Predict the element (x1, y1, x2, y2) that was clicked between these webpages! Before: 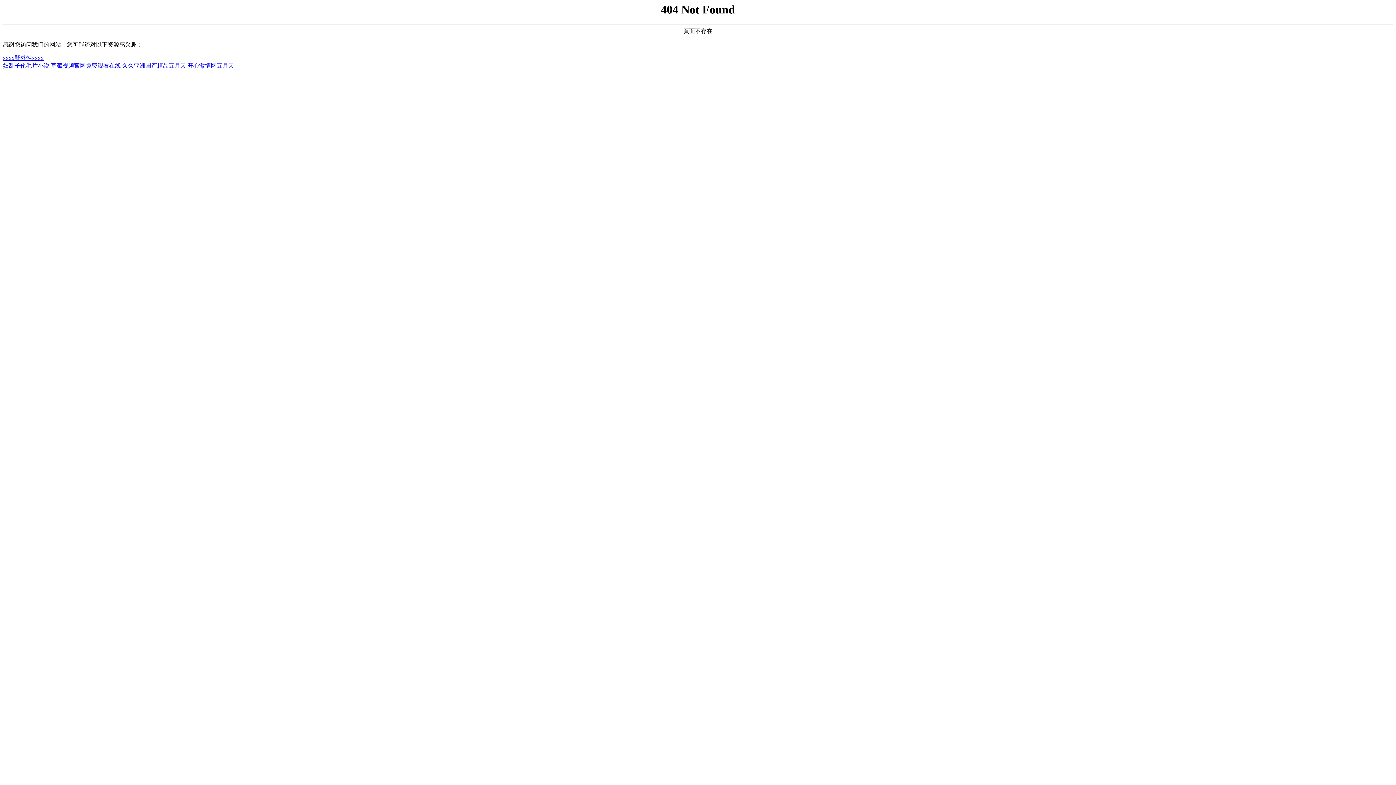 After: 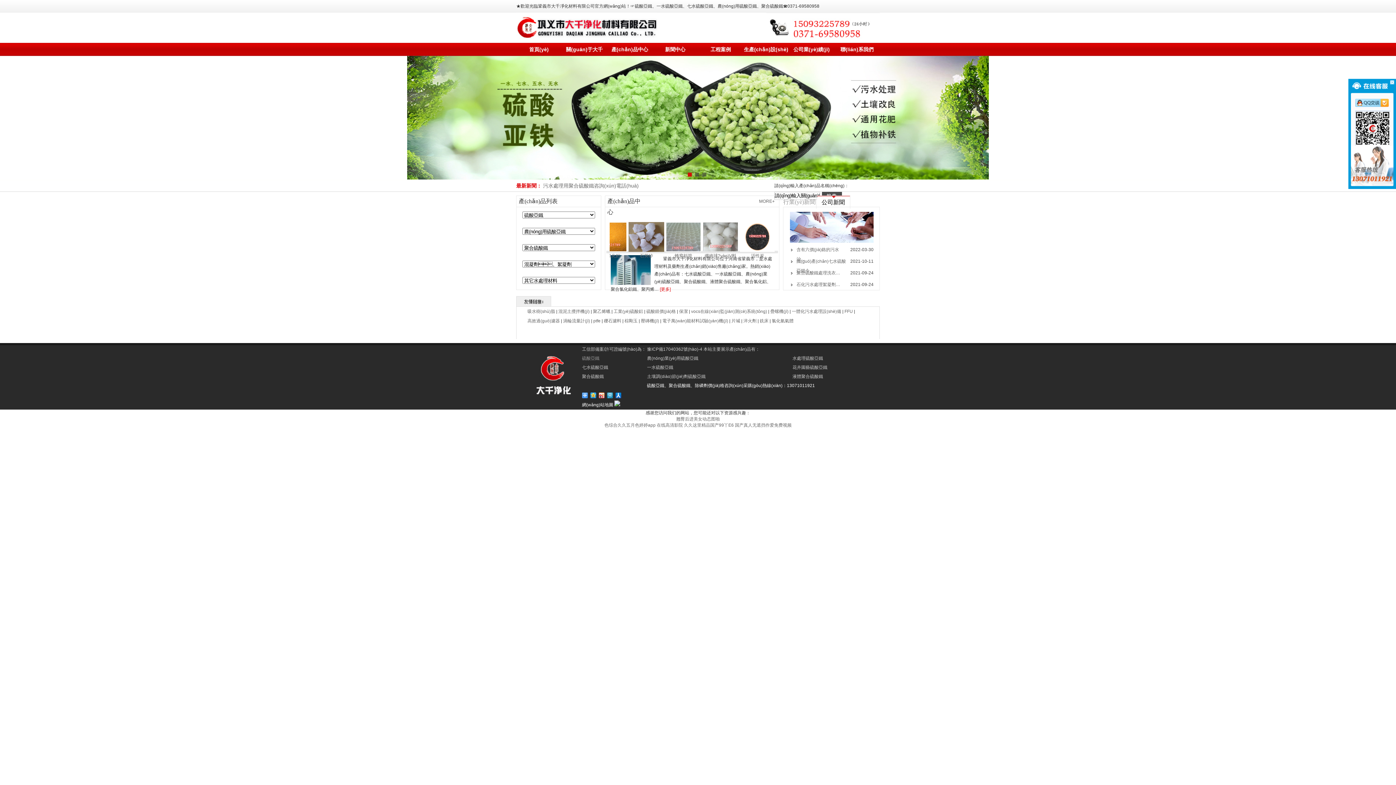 Action: bbox: (187, 62, 234, 68) label: 开心激情网五月天